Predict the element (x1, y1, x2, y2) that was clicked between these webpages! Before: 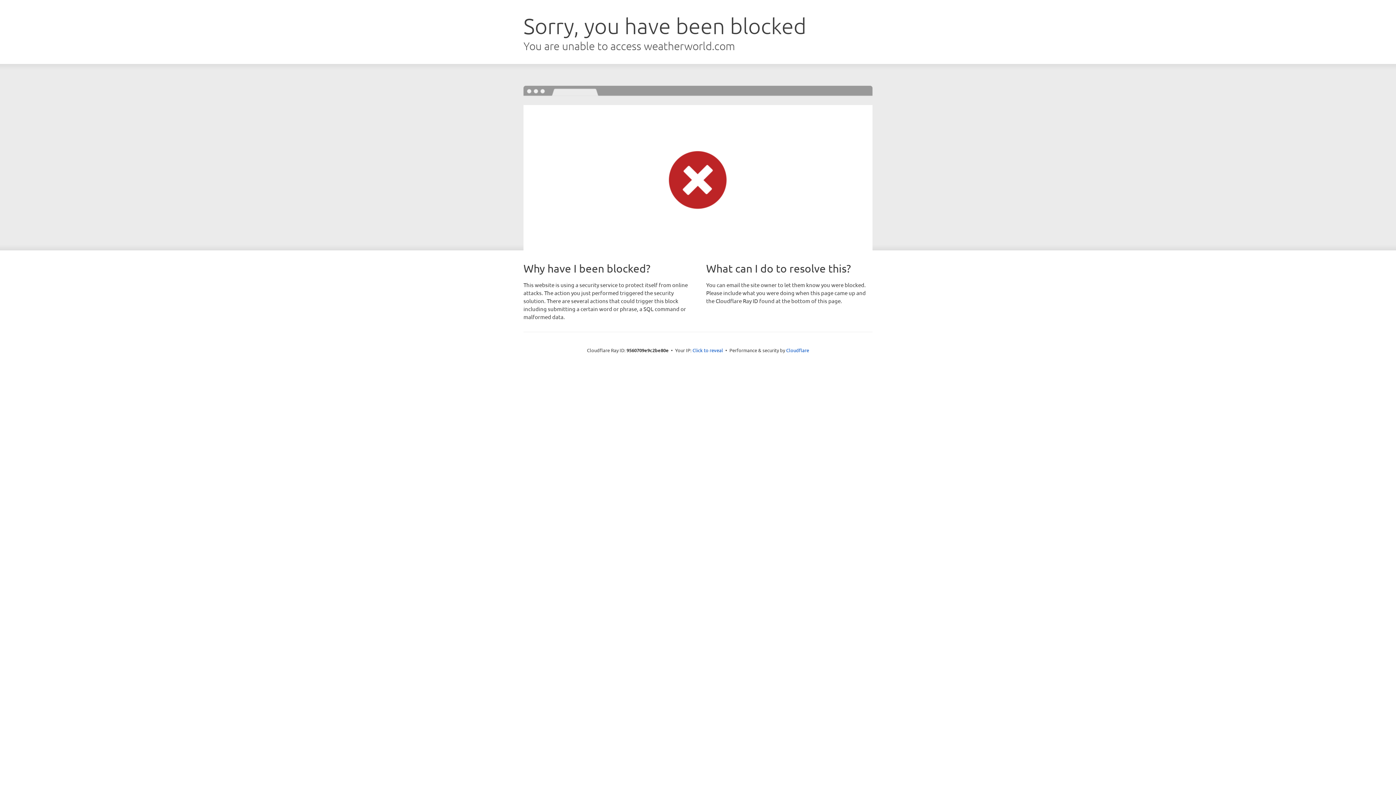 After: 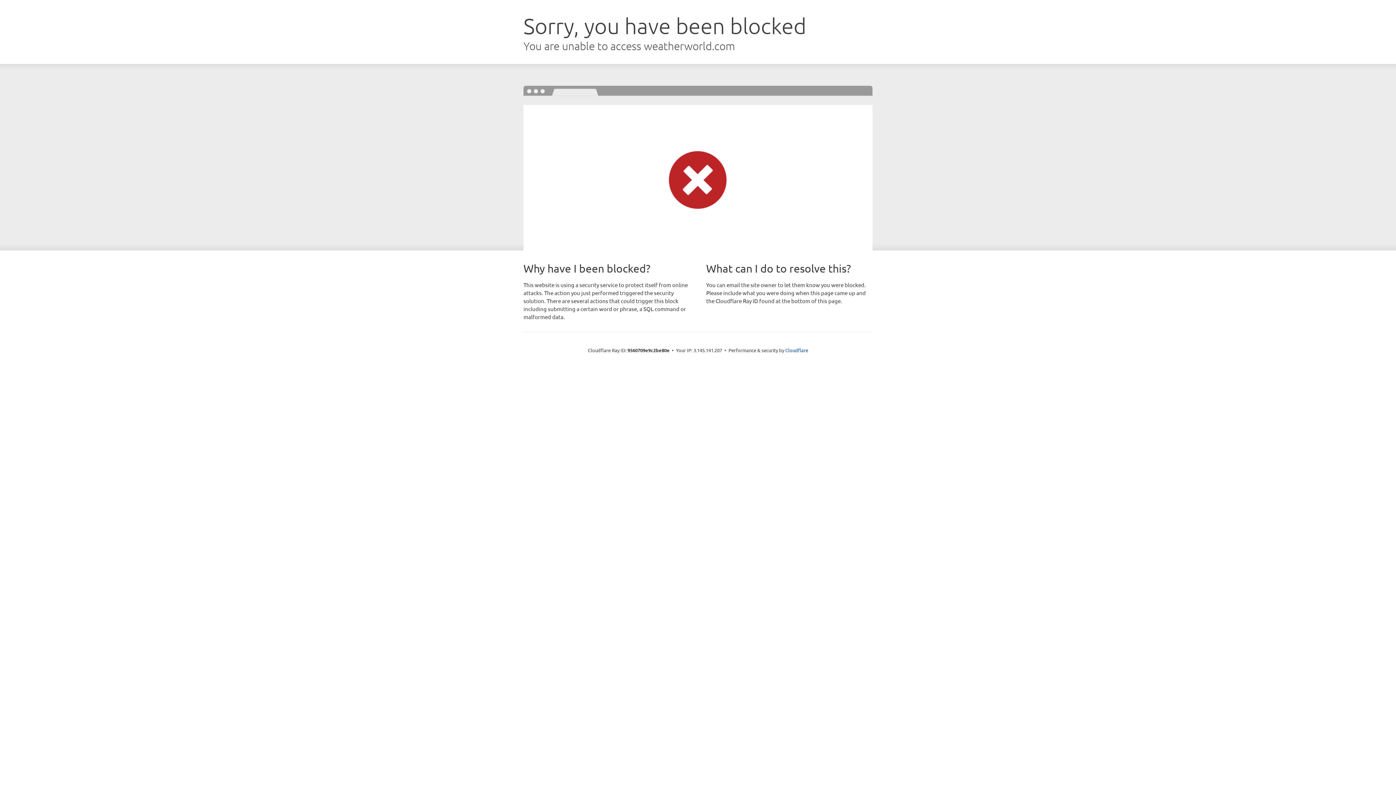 Action: bbox: (692, 346, 723, 353) label: Click to reveal